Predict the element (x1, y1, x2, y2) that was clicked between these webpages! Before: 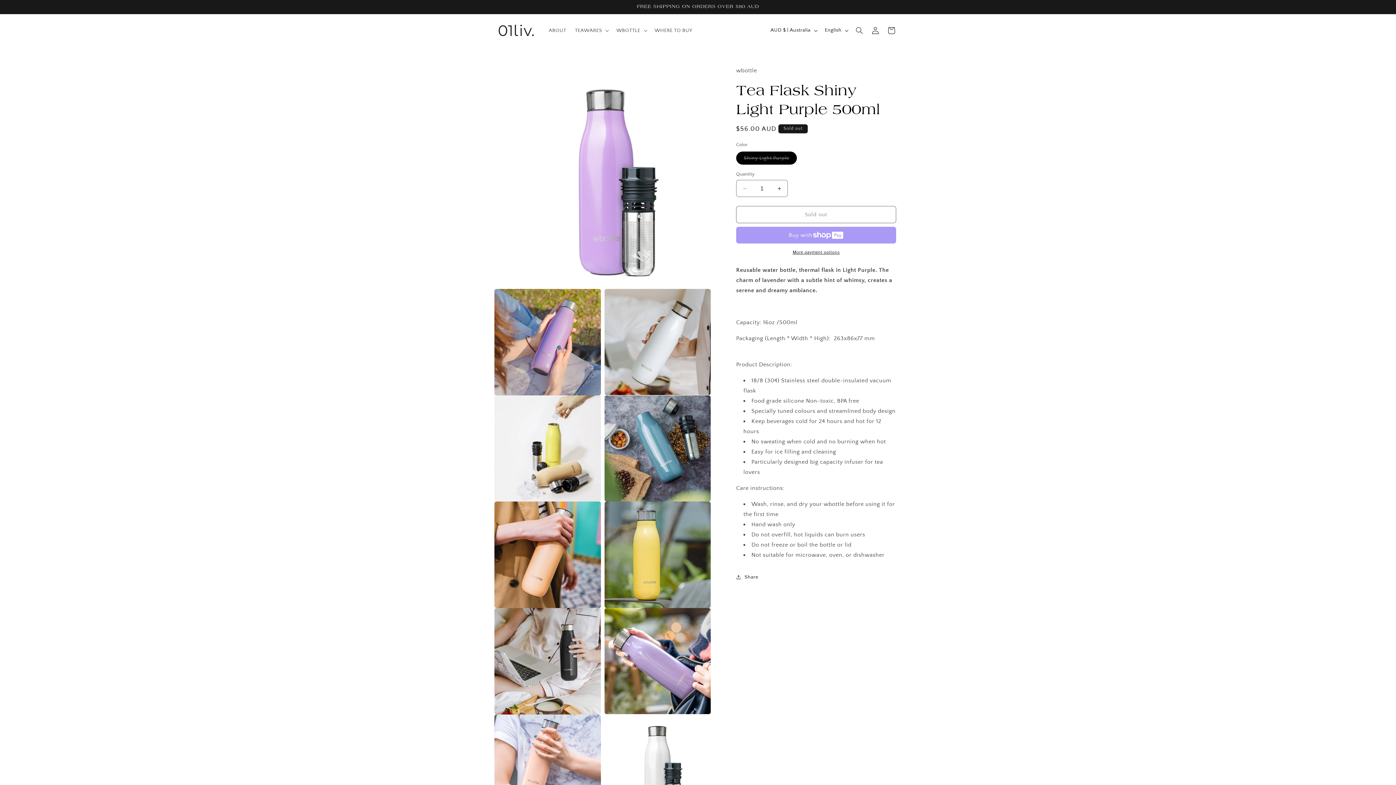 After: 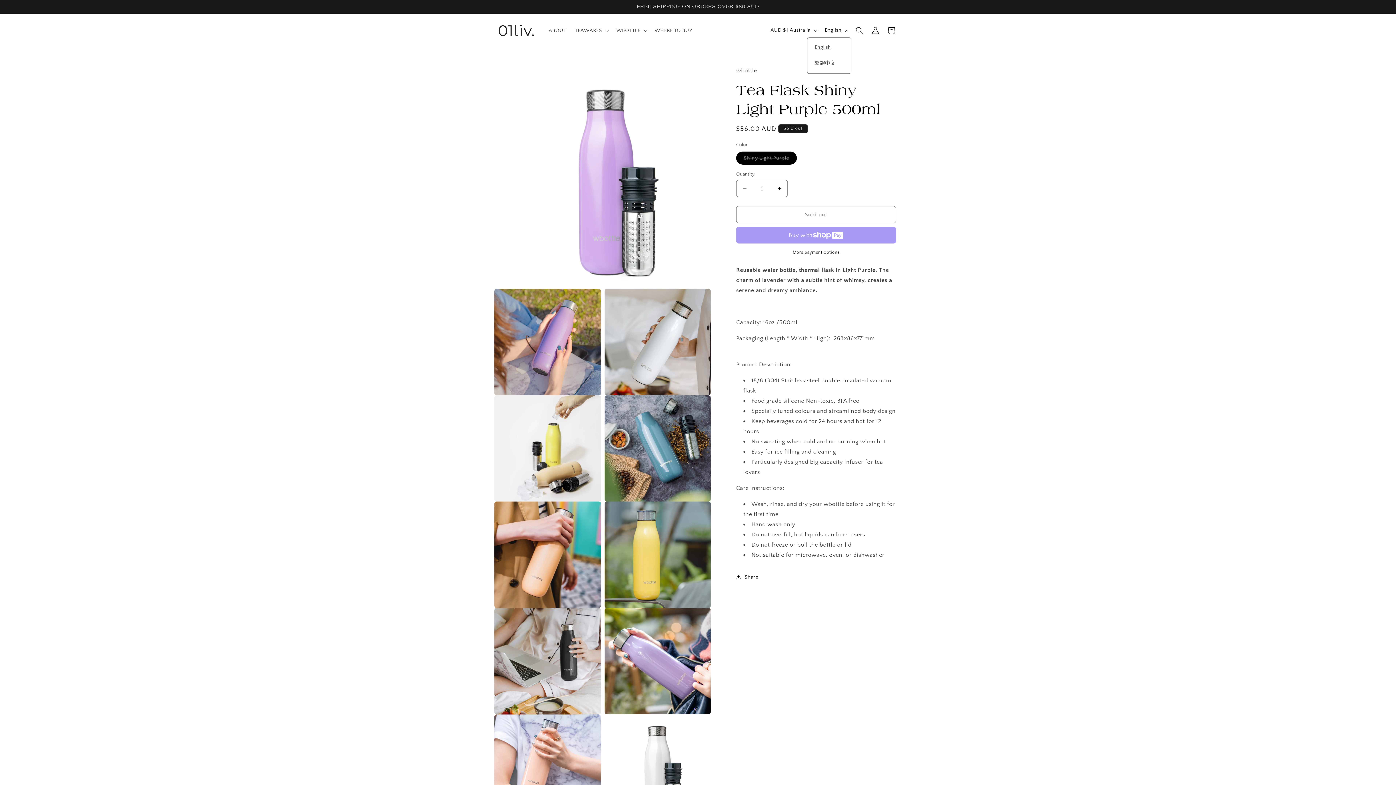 Action: label: English bbox: (820, 23, 851, 37)